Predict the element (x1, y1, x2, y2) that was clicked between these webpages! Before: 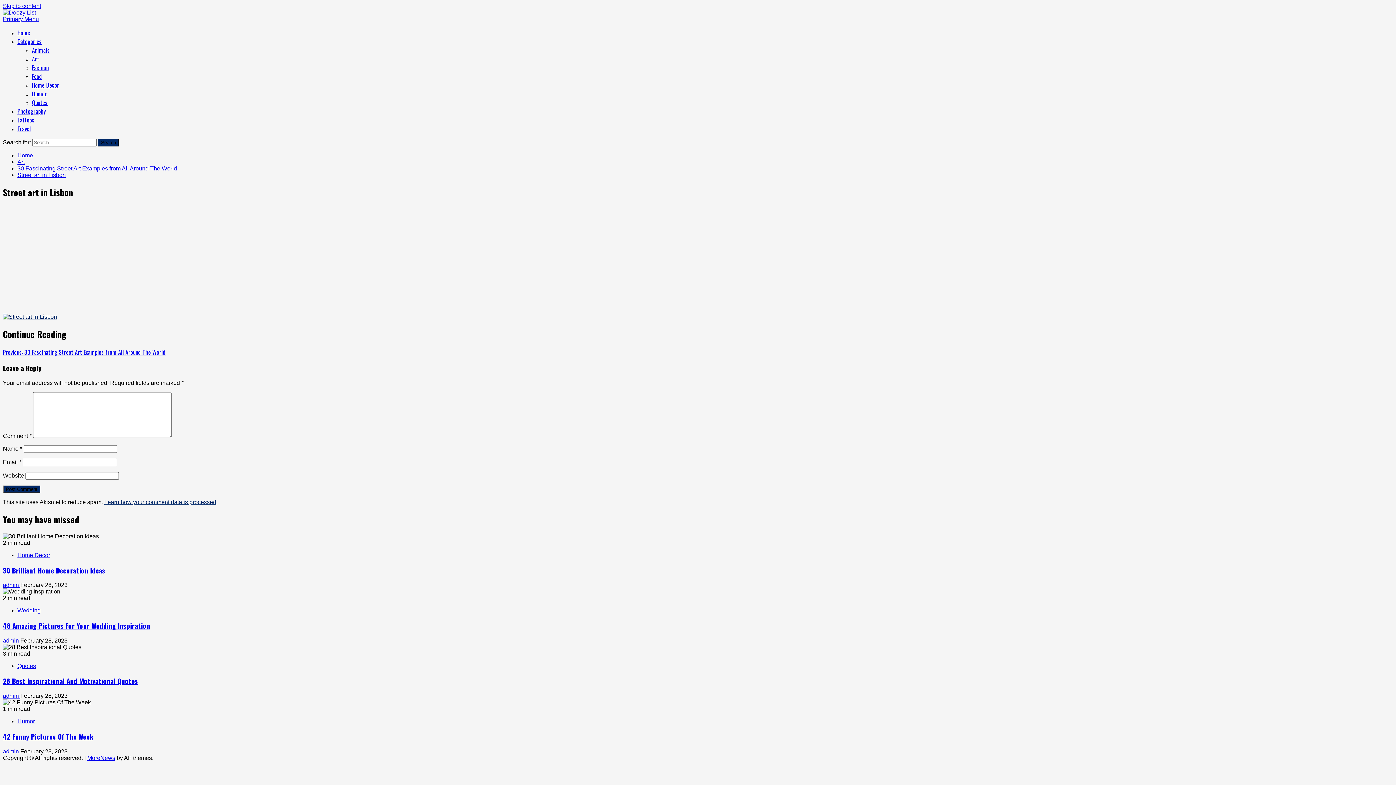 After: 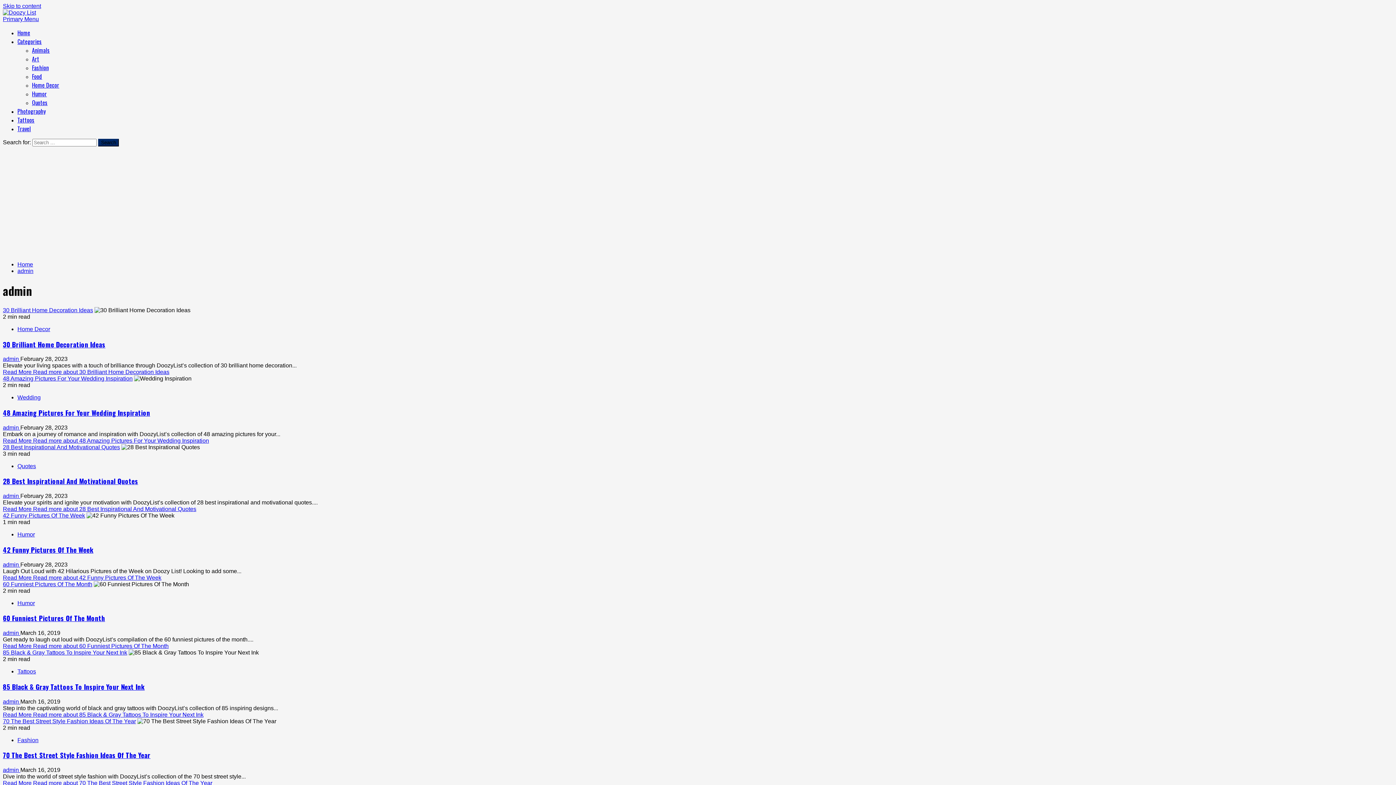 Action: label: admin bbox: (2, 582, 20, 588)